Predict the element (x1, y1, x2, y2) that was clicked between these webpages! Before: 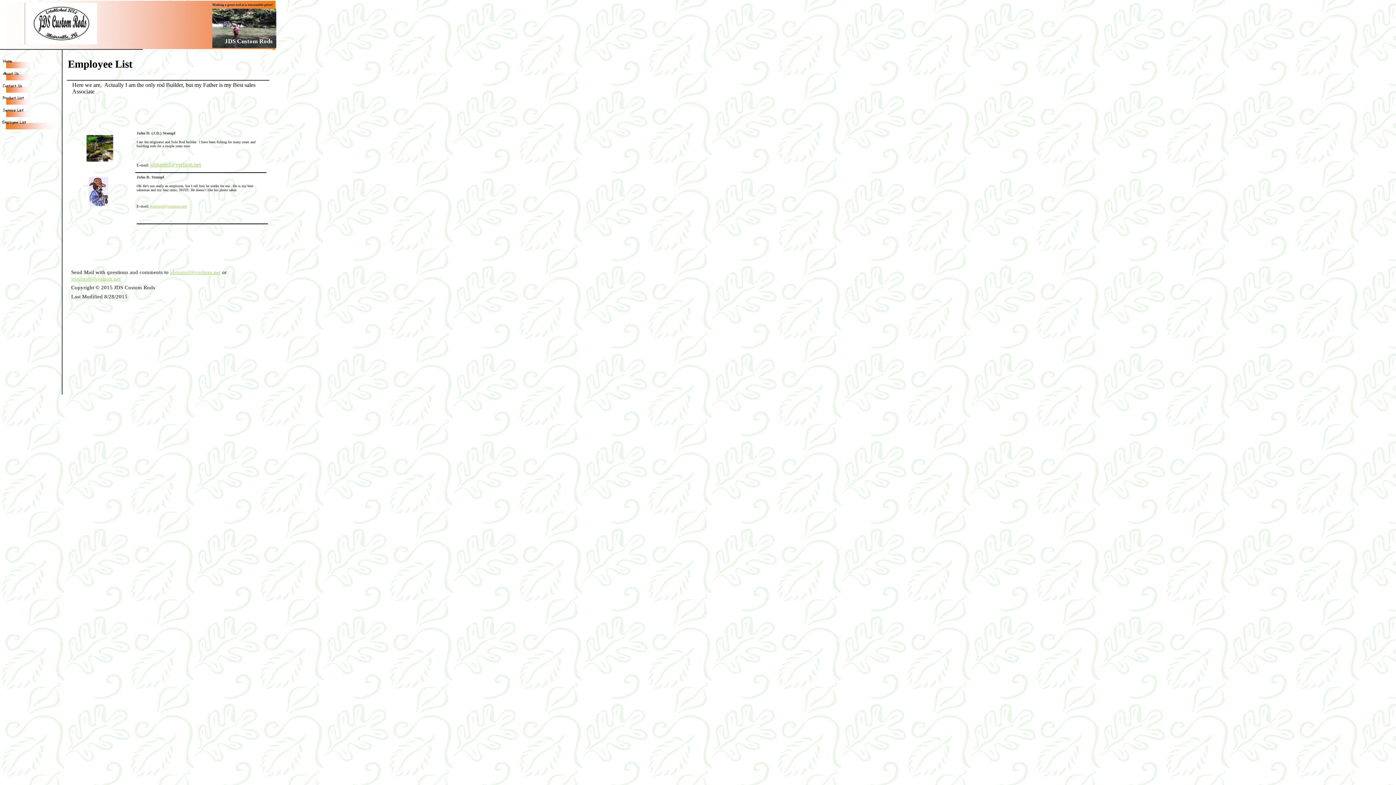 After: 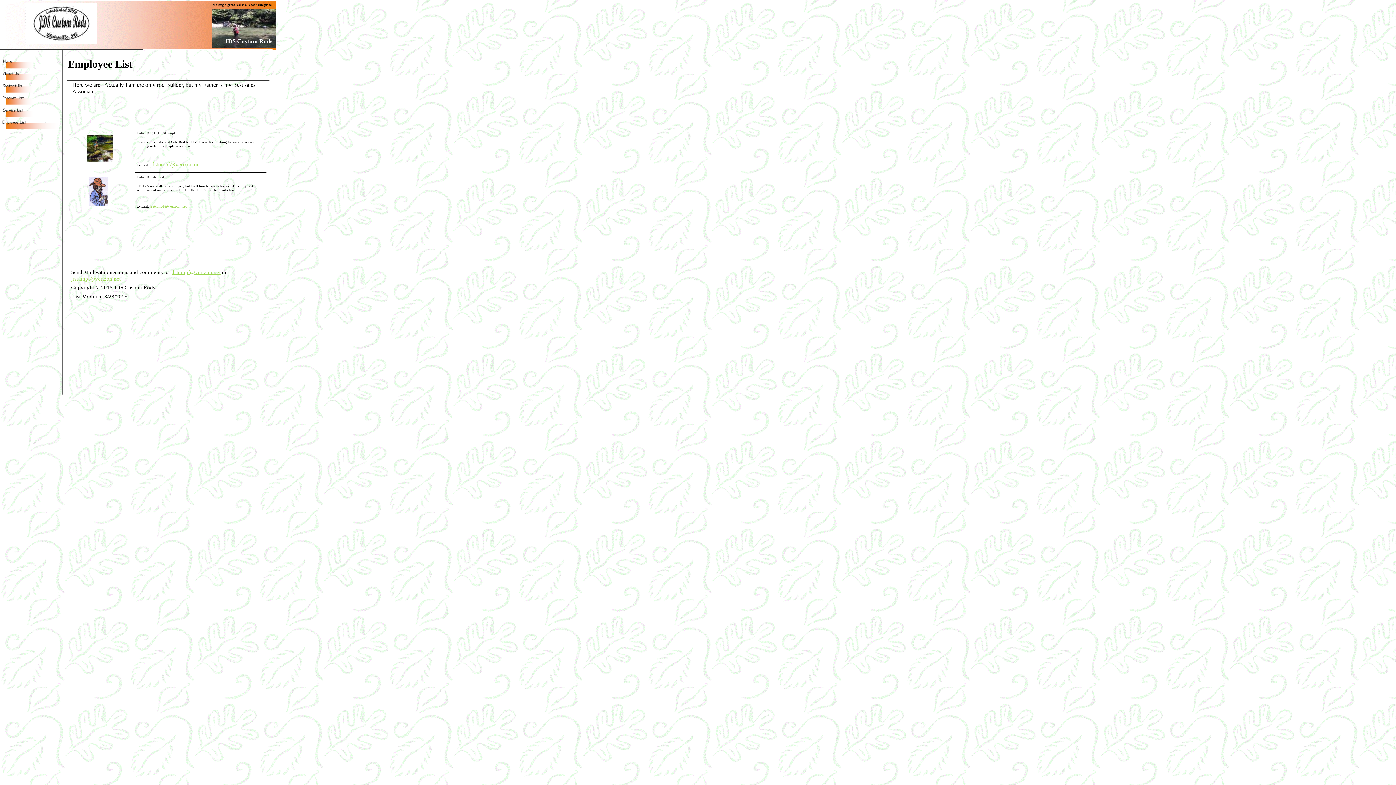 Action: label: jrstumpf@verizon.net bbox: (150, 203, 186, 208)